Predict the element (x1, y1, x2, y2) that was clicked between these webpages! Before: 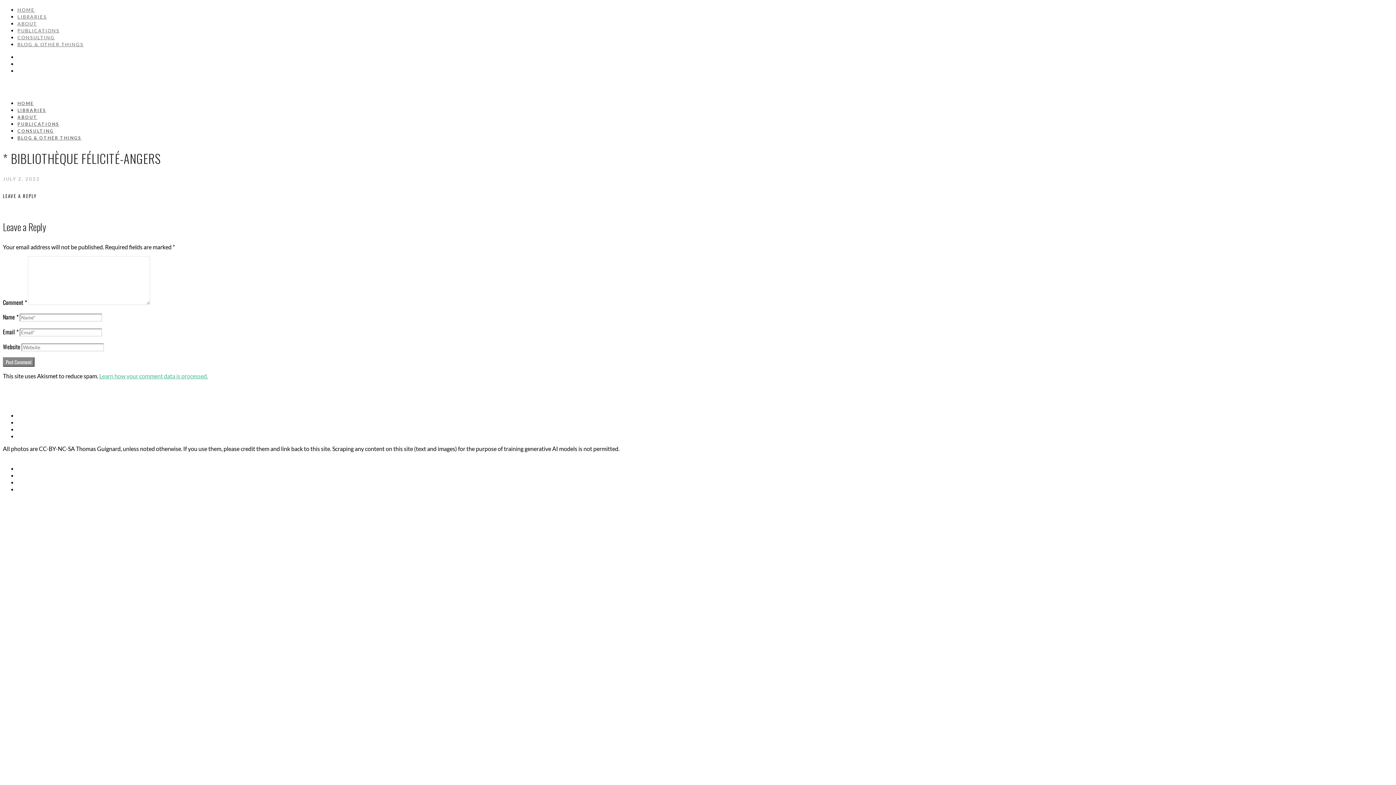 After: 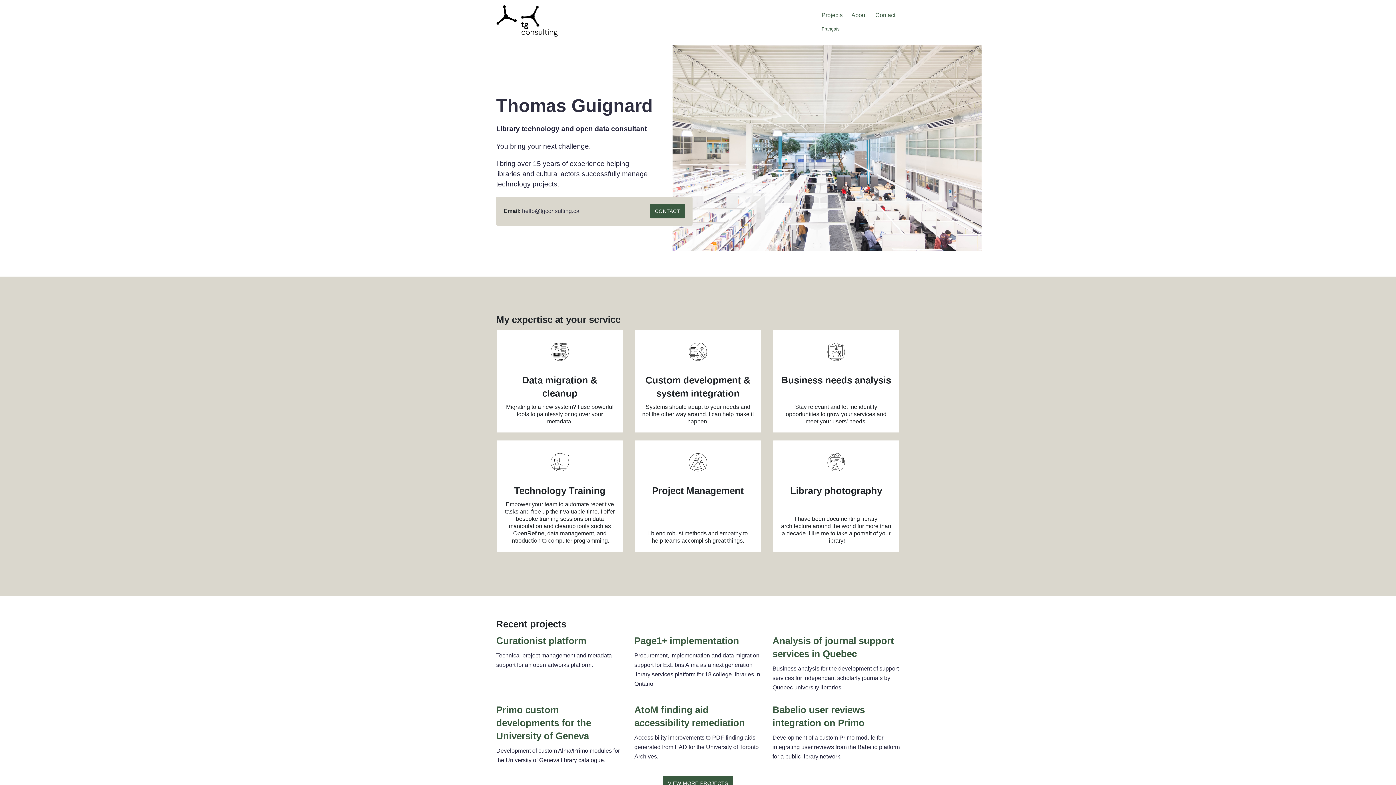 Action: bbox: (17, 34, 54, 40) label: CONSULTING